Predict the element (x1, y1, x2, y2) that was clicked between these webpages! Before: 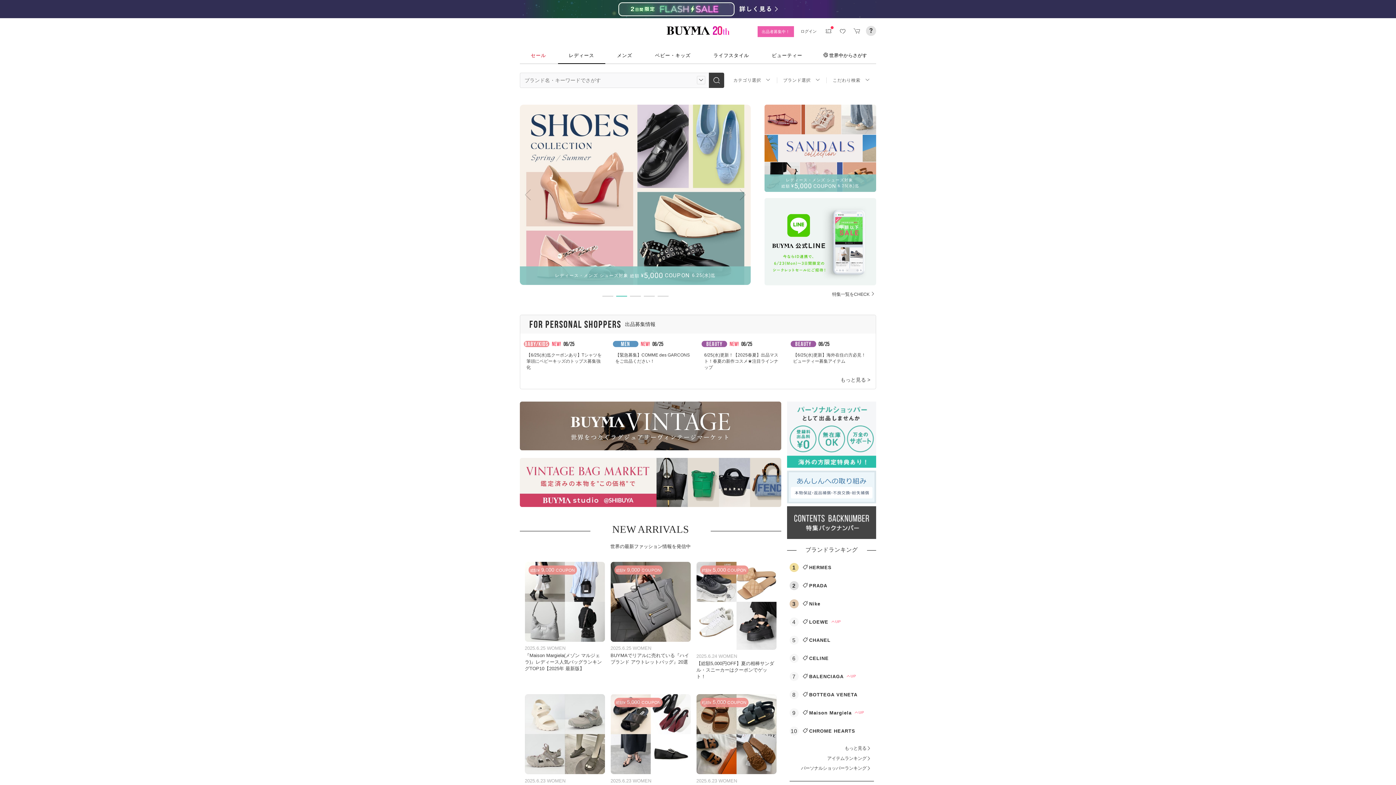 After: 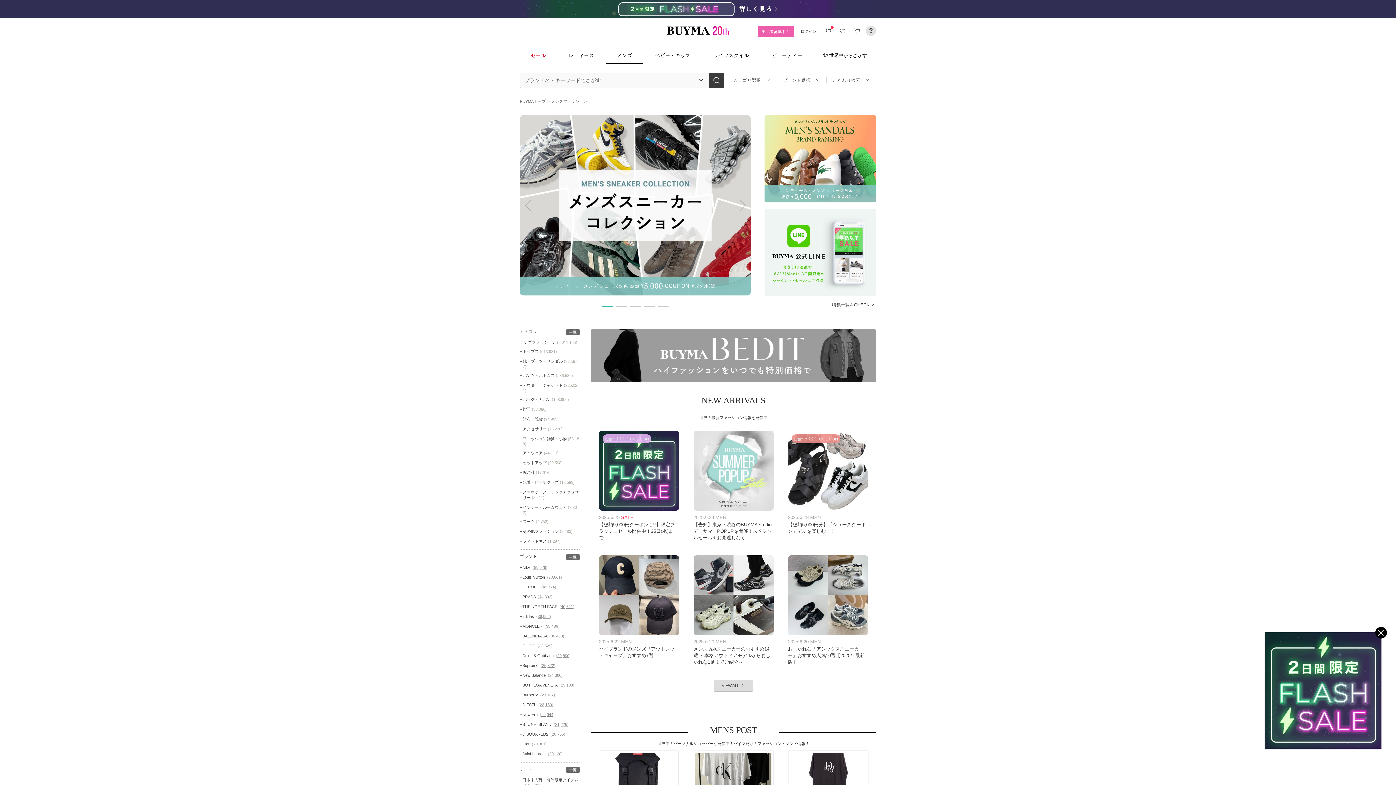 Action: bbox: (617, 52, 632, 57) label: メンズ